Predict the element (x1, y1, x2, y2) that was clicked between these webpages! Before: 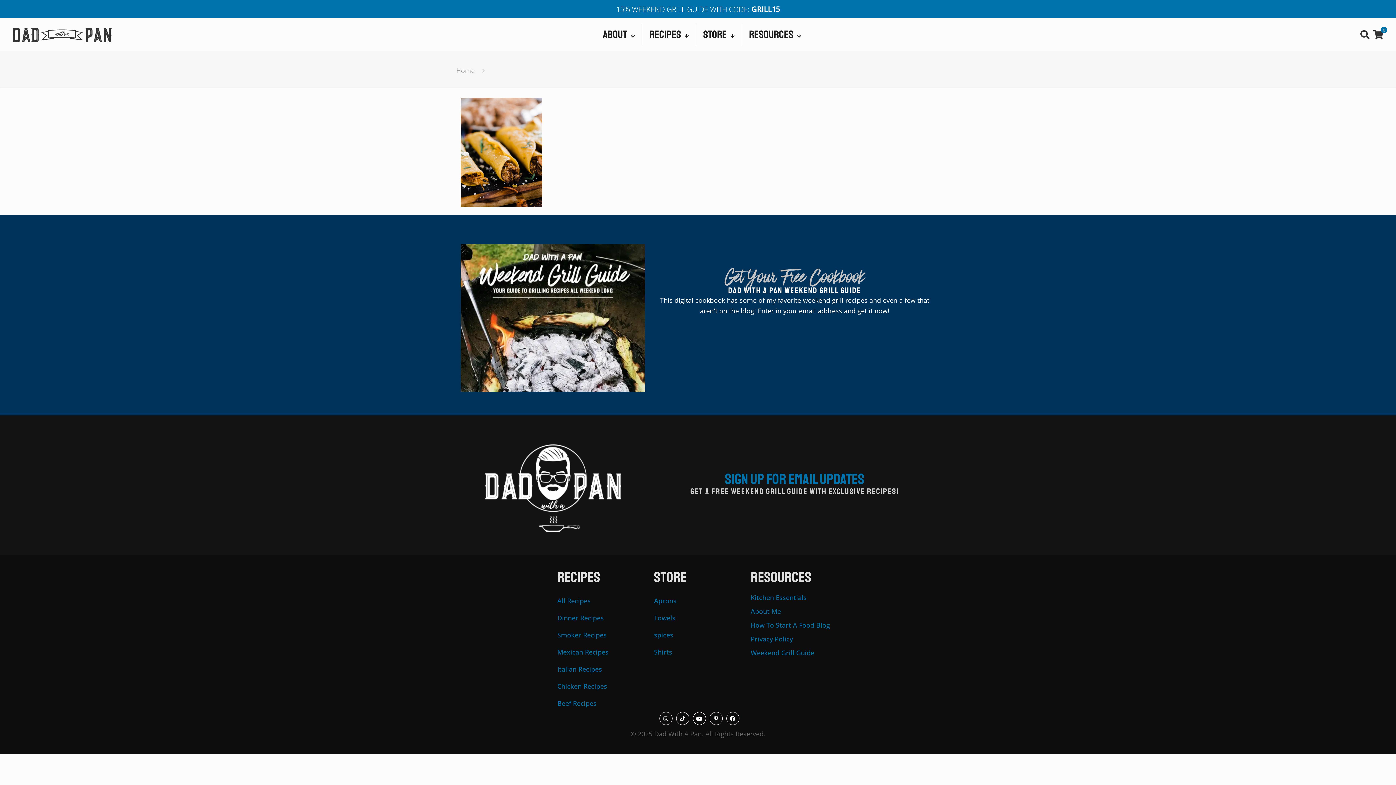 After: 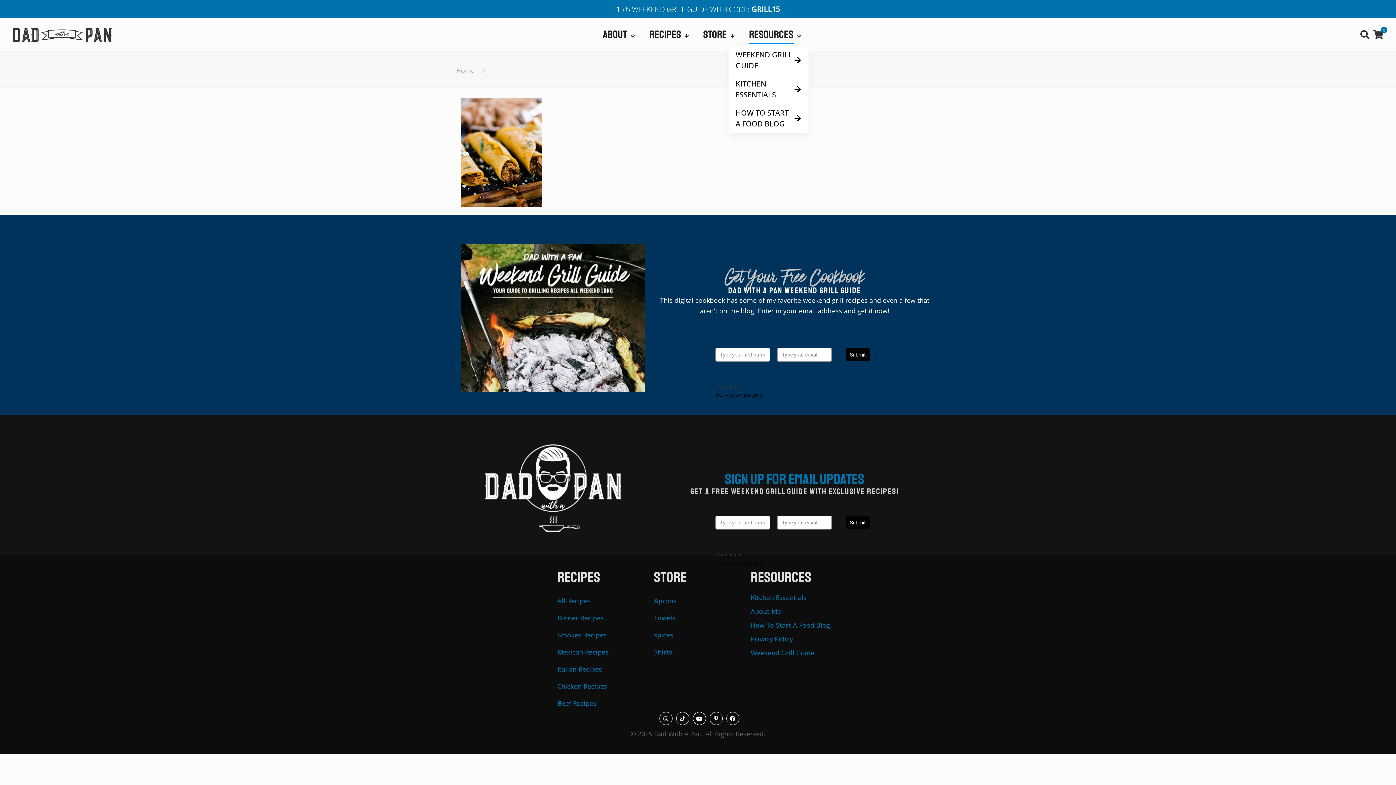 Action: bbox: (742, 23, 808, 45) label: RESOURCES